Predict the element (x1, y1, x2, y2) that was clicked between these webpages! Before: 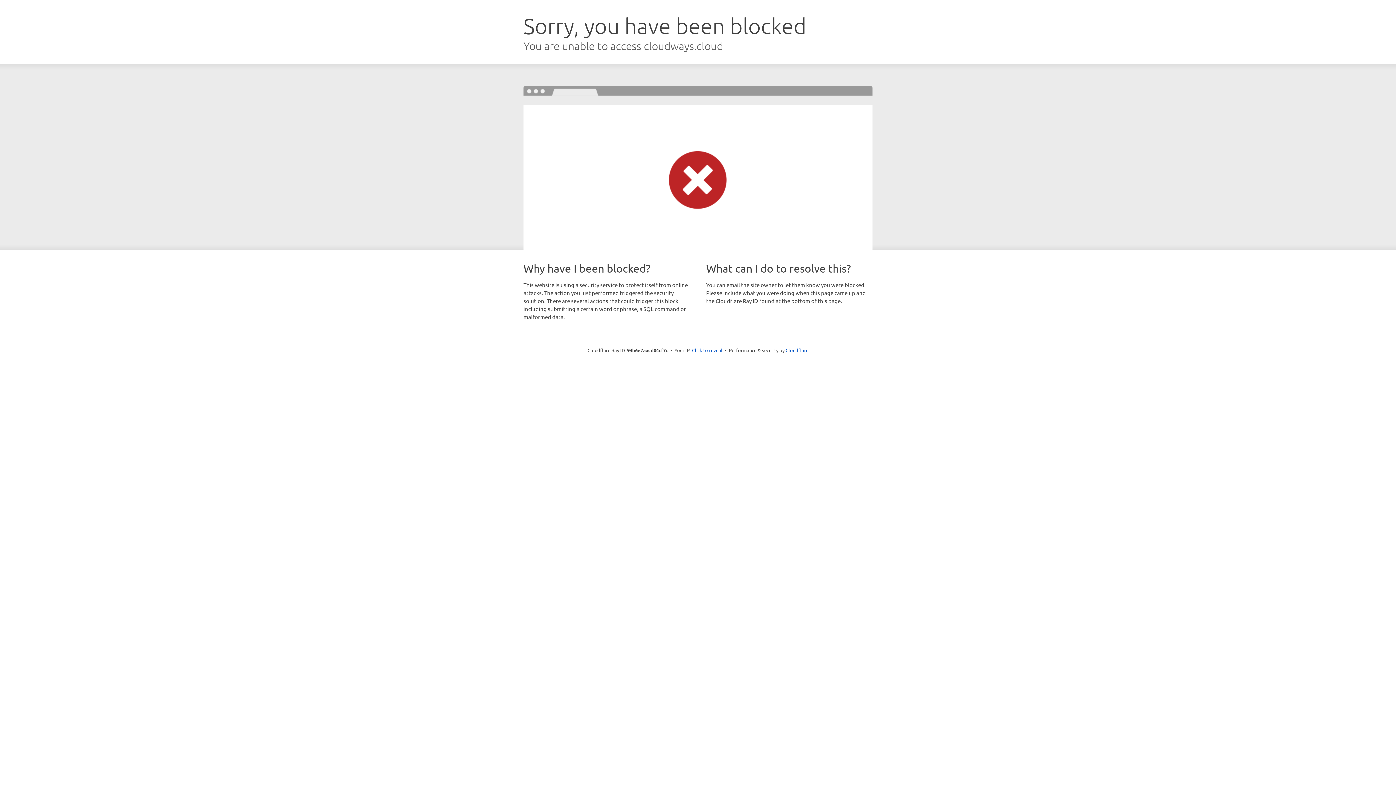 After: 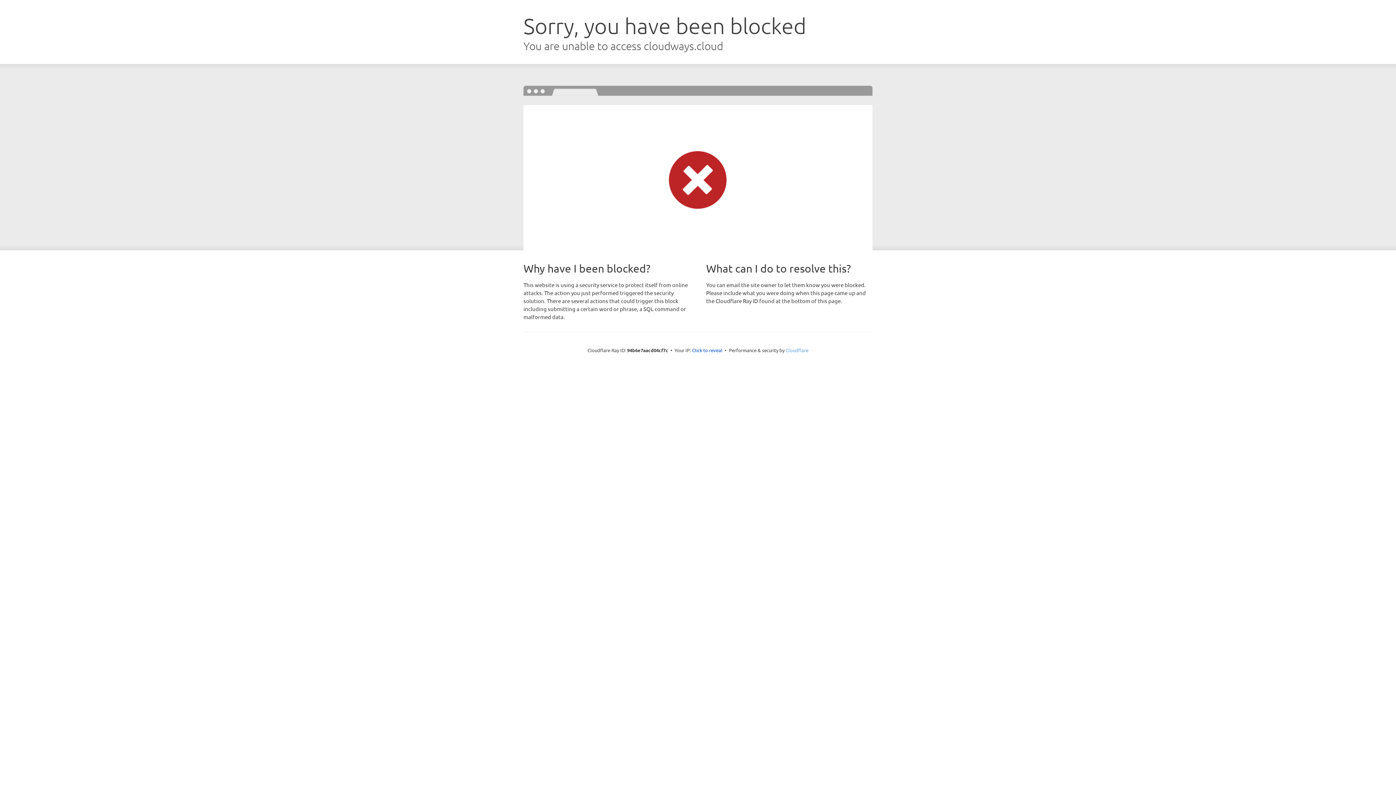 Action: label: Cloudflare bbox: (785, 347, 808, 353)